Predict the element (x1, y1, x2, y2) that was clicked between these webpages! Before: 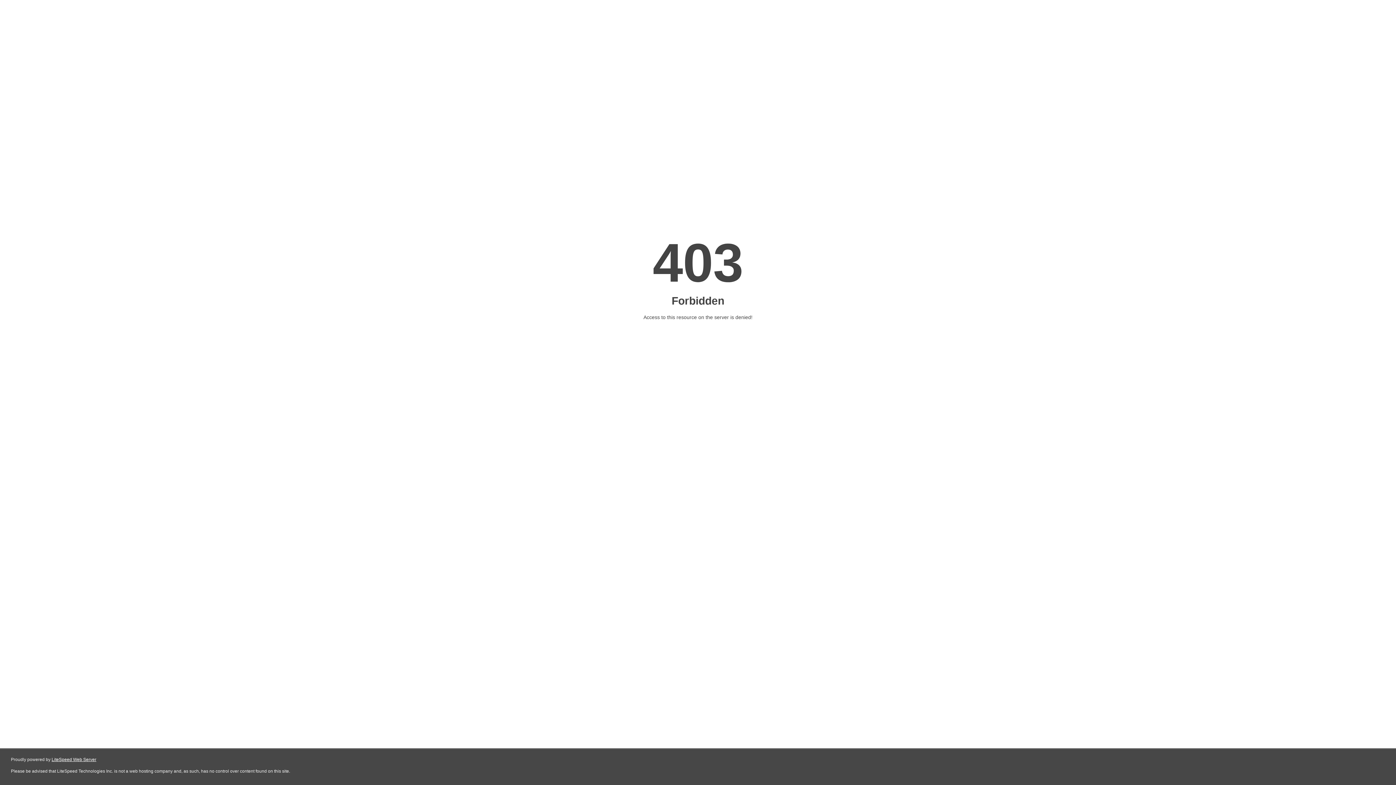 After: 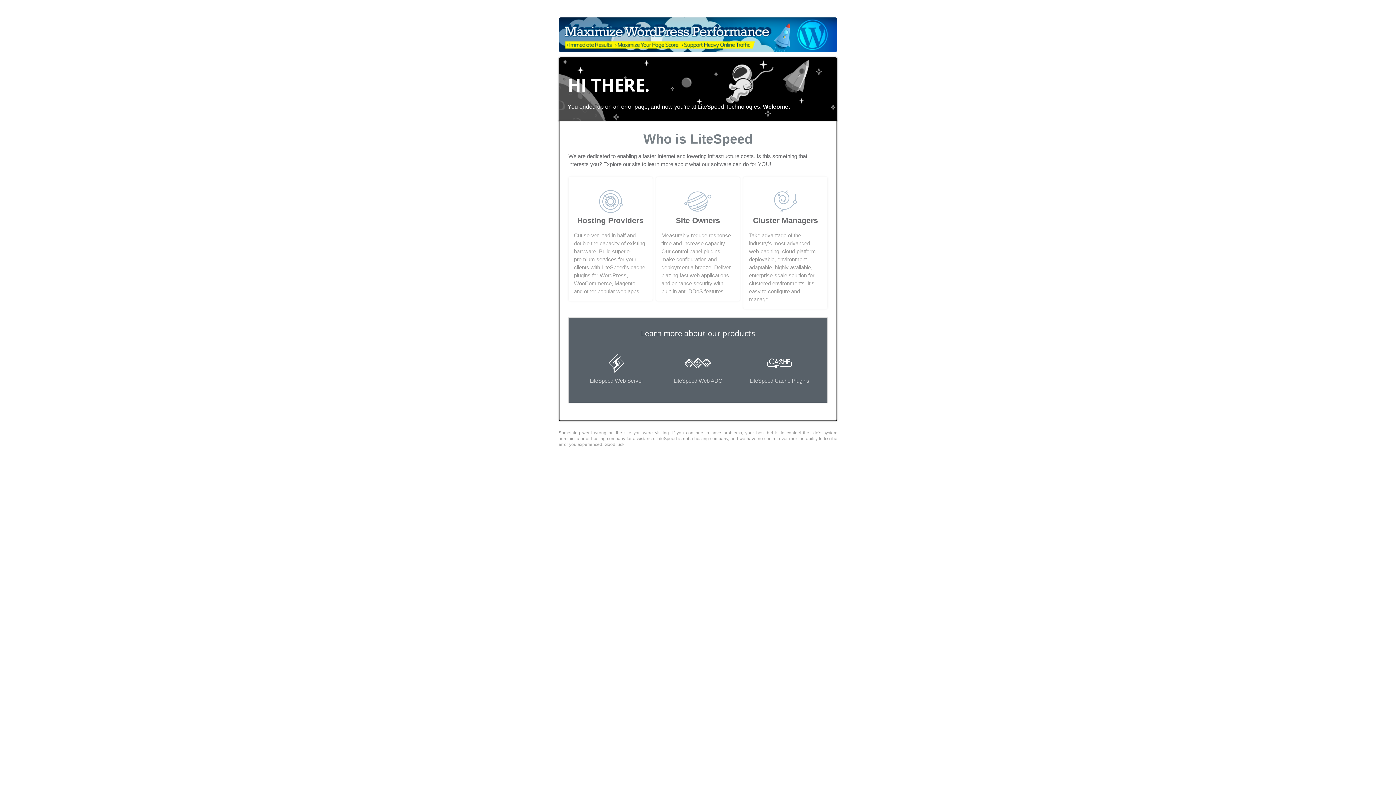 Action: bbox: (51, 757, 96, 762) label: LiteSpeed Web Server